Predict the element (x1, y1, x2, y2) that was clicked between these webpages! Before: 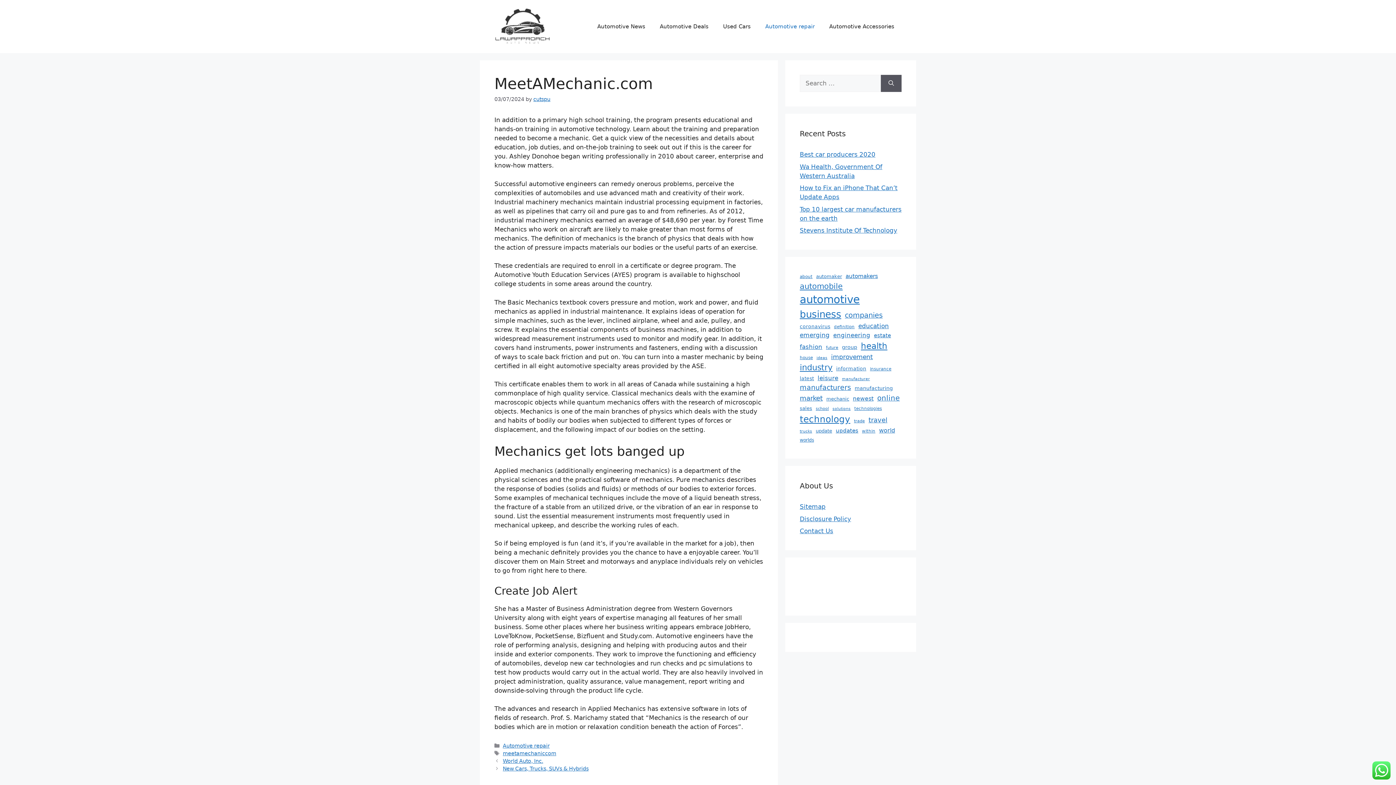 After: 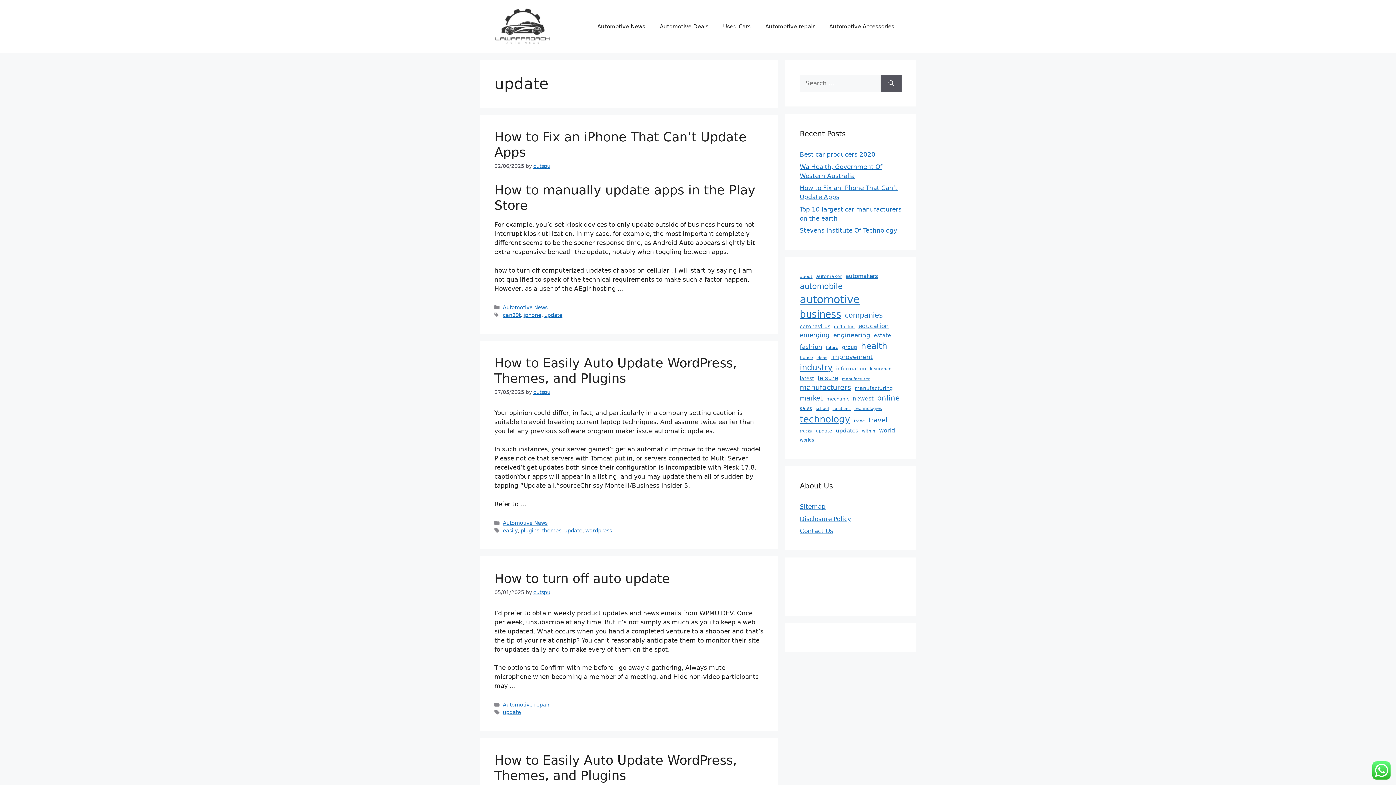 Action: label: update (19 items) bbox: (816, 427, 832, 434)